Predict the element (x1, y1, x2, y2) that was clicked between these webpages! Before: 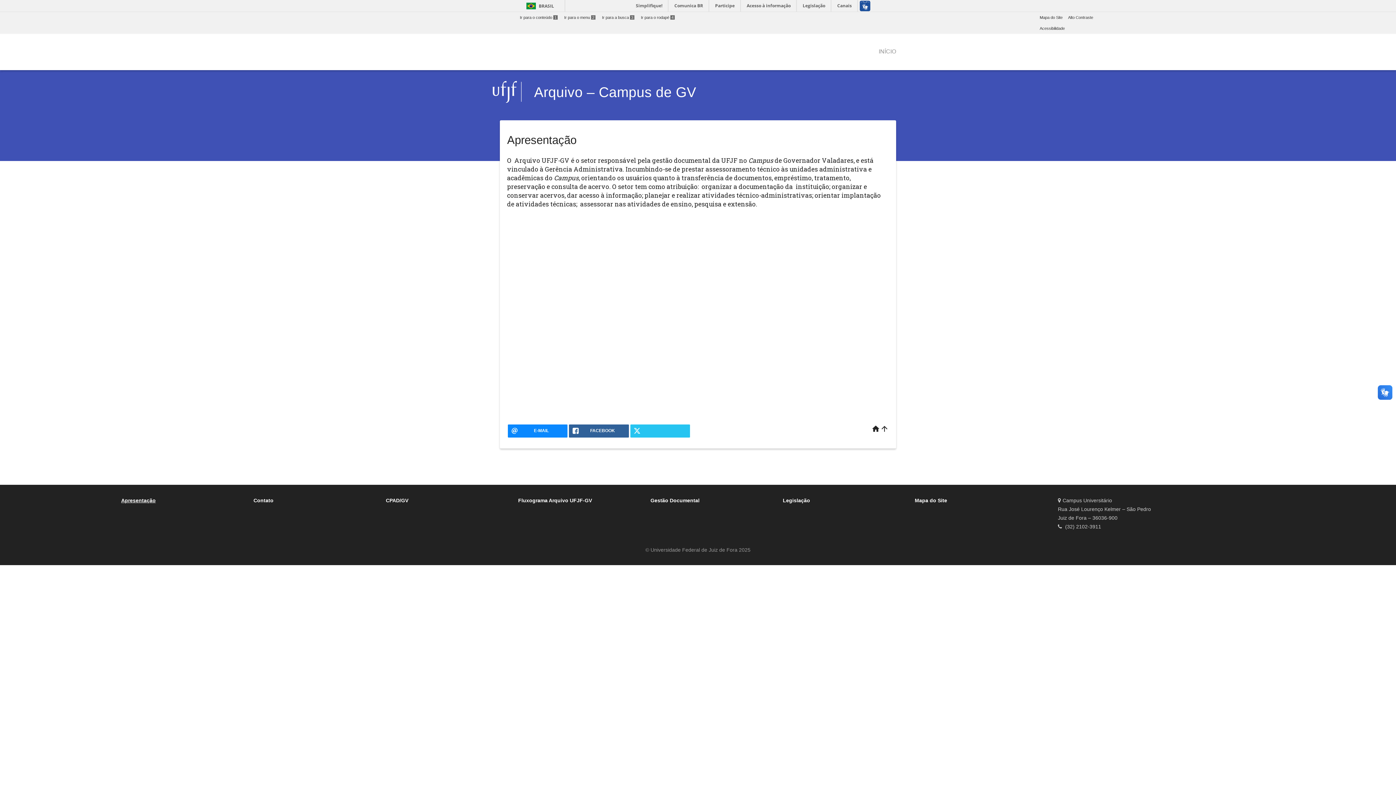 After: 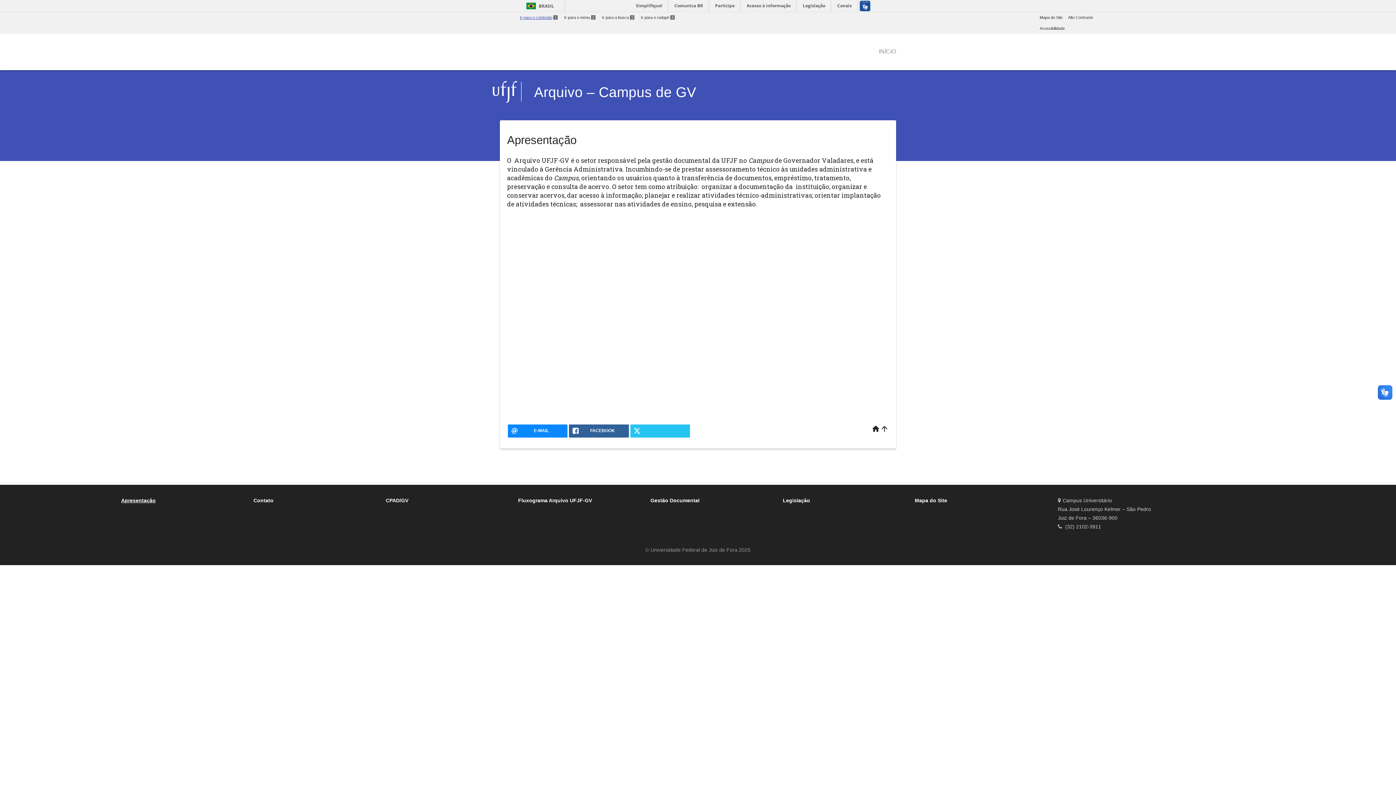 Action: bbox: (520, 14, 558, 20) label: Ir para o conteúdo1